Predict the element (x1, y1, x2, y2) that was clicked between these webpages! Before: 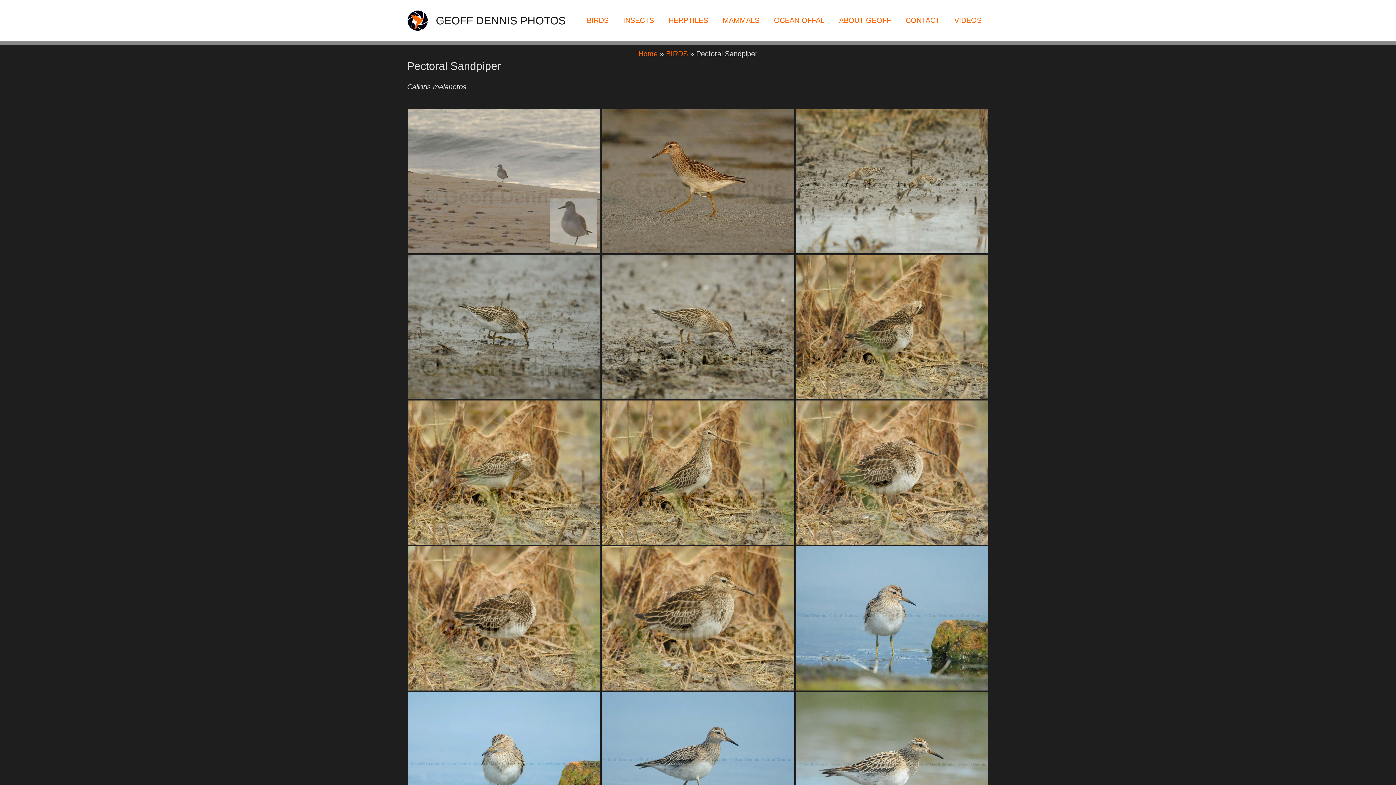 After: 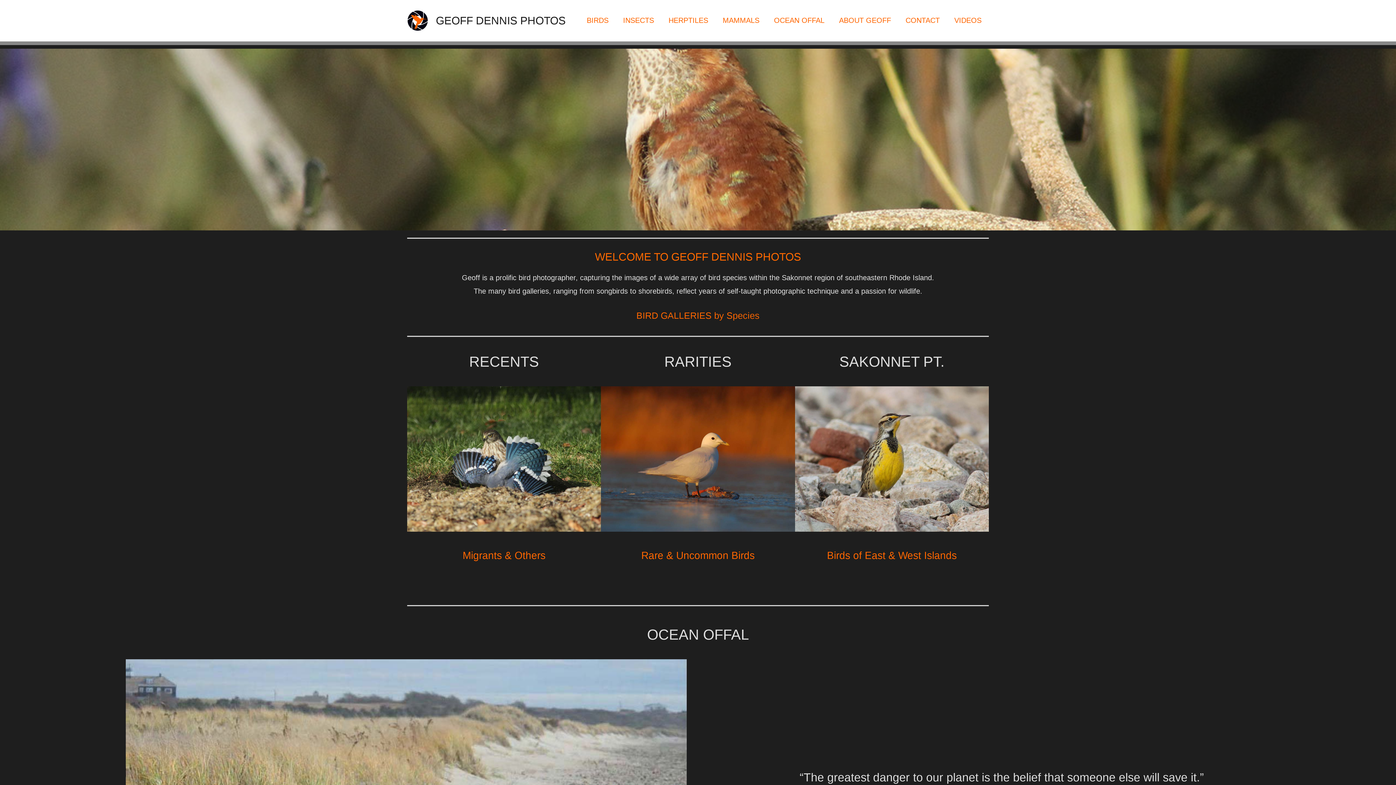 Action: label: Home bbox: (638, 49, 657, 57)